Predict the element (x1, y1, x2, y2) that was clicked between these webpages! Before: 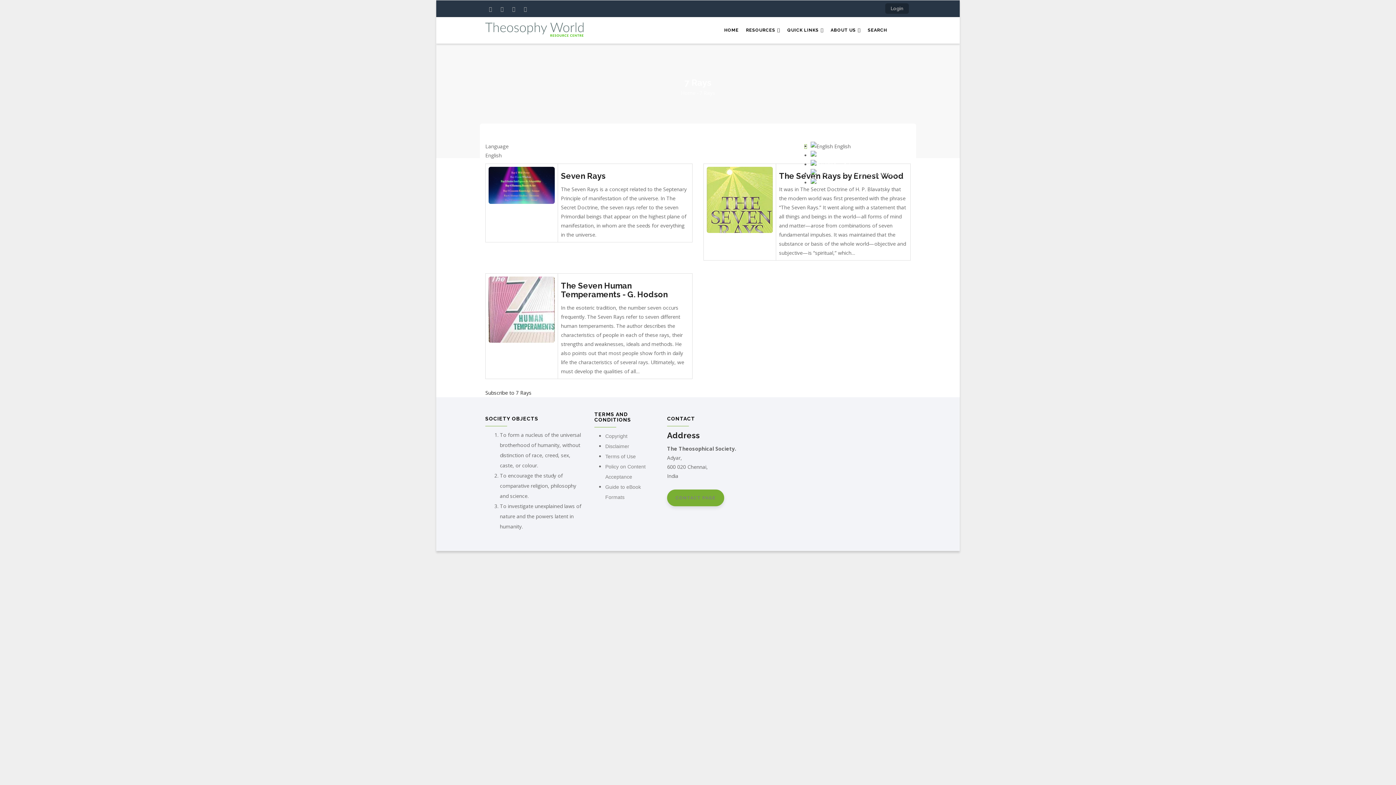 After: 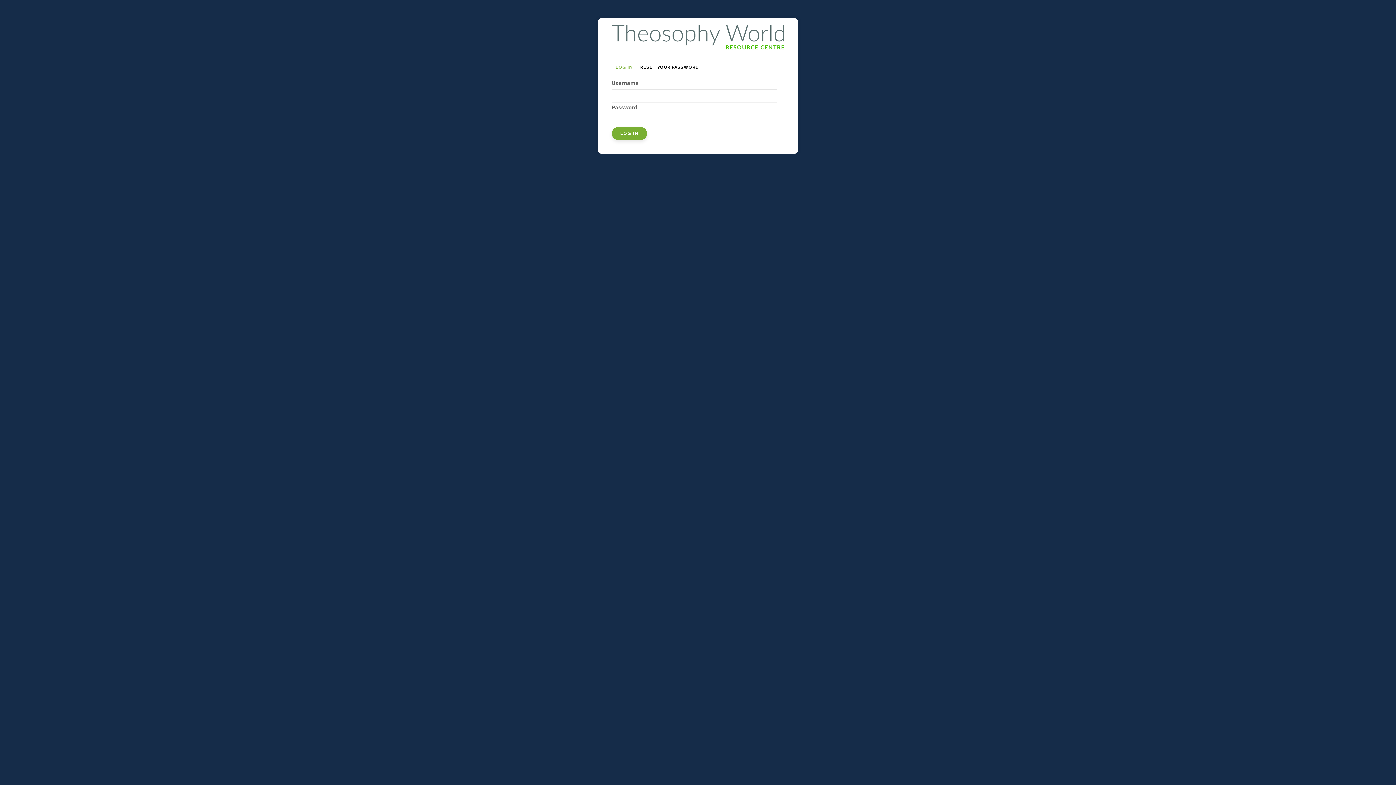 Action: bbox: (890, 5, 903, 11) label: Login